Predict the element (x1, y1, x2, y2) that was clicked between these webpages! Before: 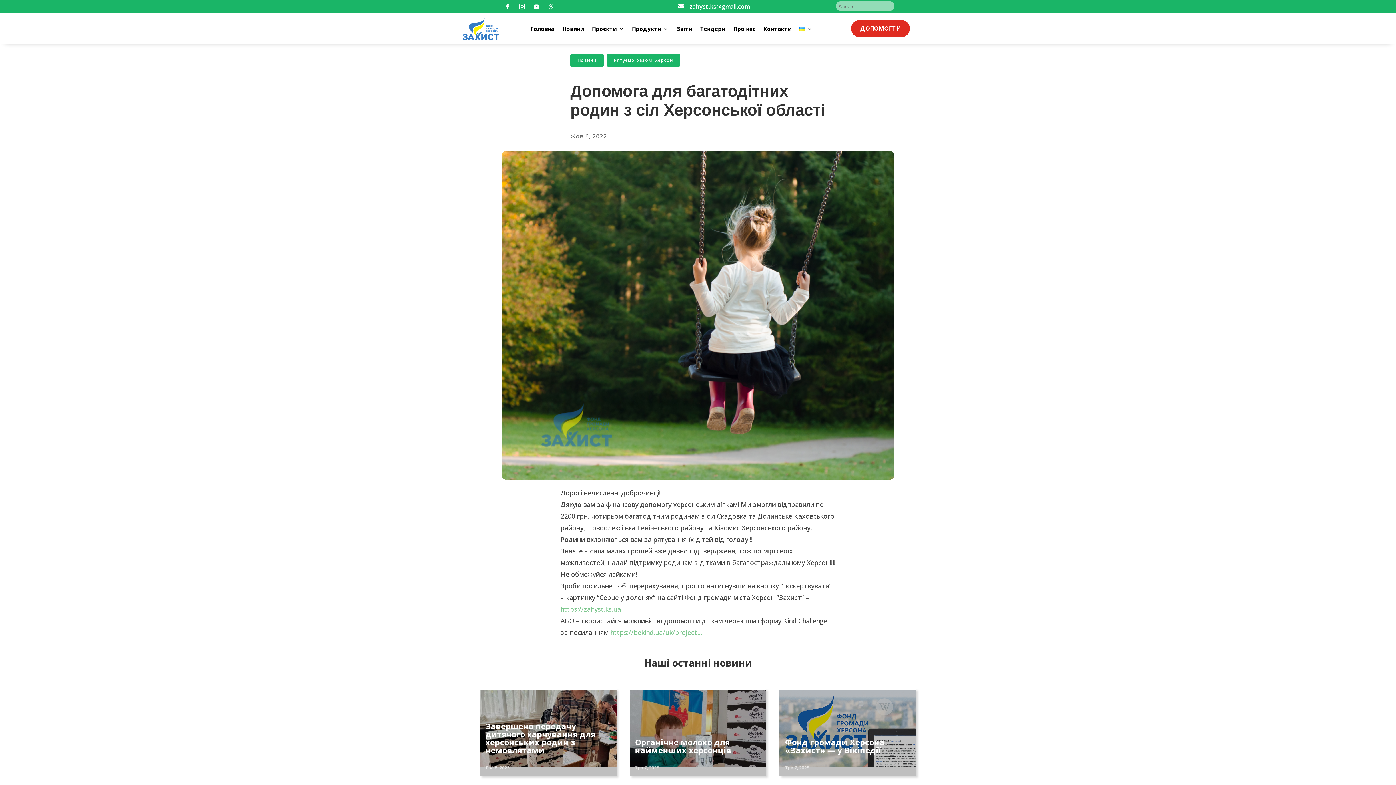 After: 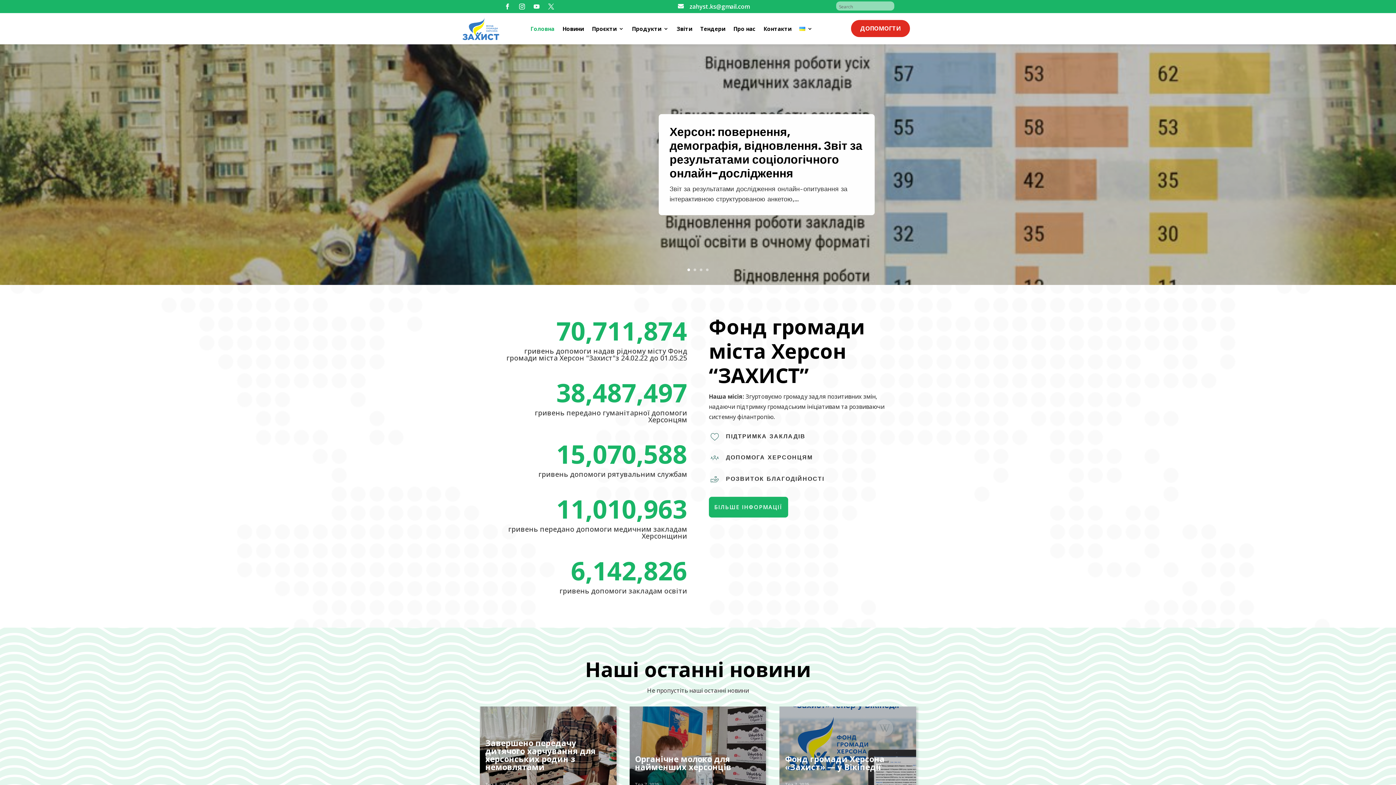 Action: label: Головна bbox: (530, 14, 554, 42)